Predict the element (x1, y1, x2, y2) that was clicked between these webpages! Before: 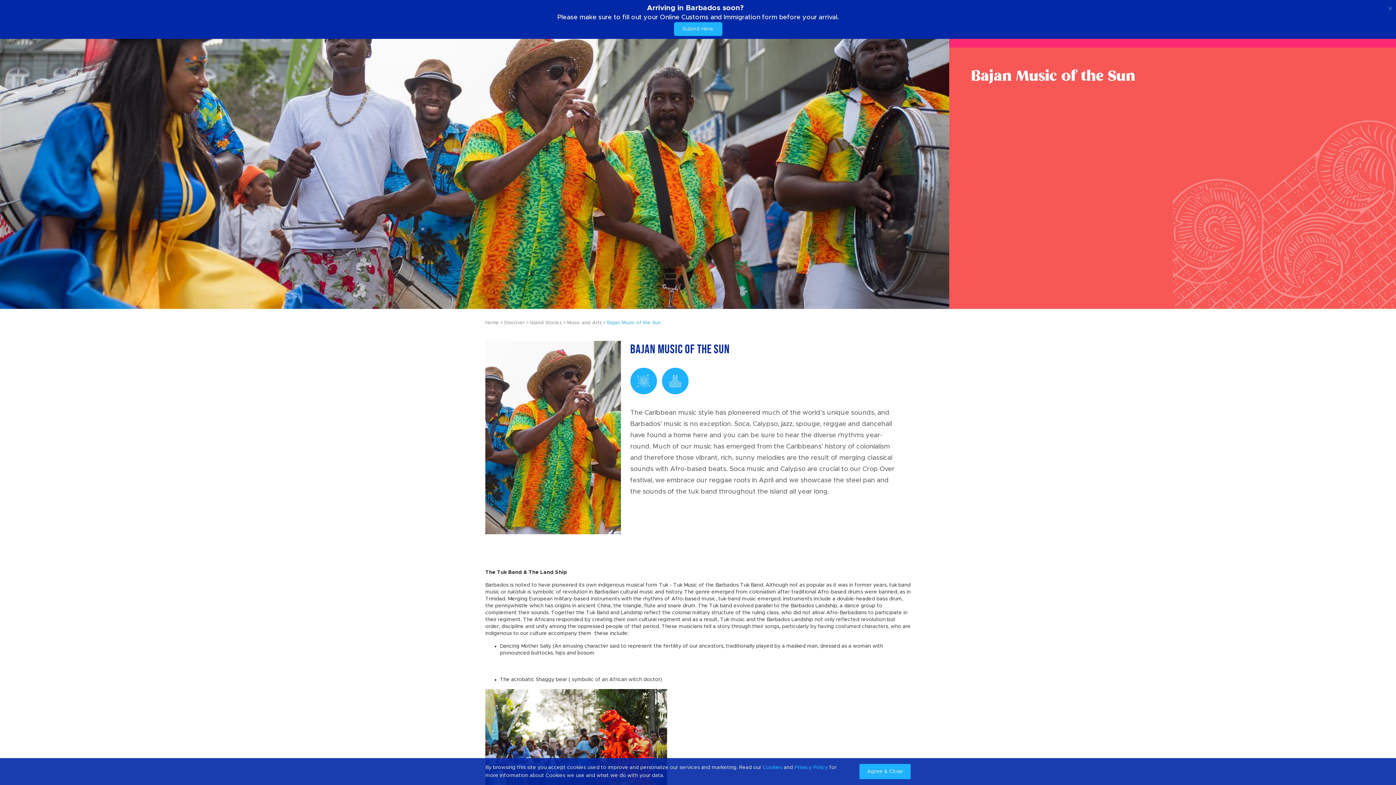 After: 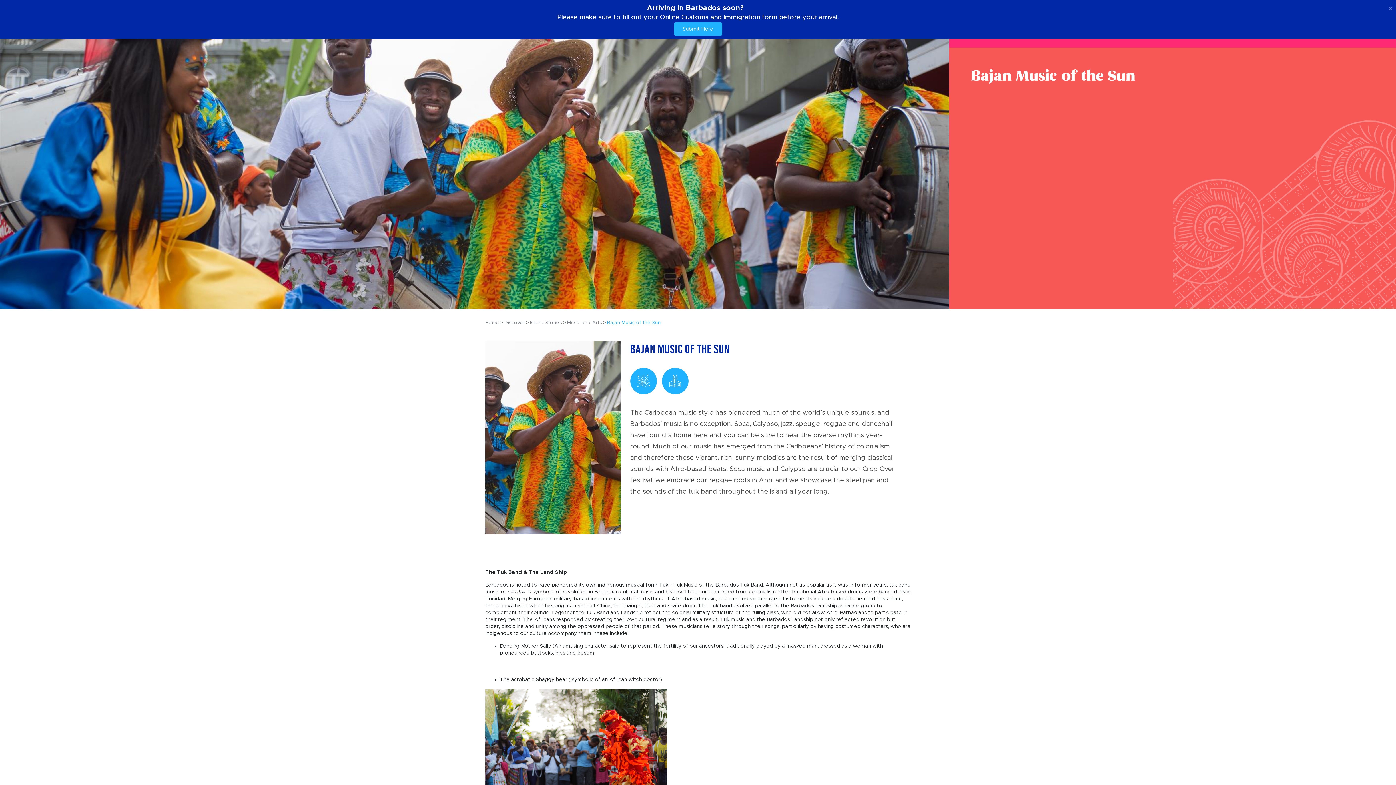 Action: label: Agree & Close bbox: (859, 764, 910, 779)